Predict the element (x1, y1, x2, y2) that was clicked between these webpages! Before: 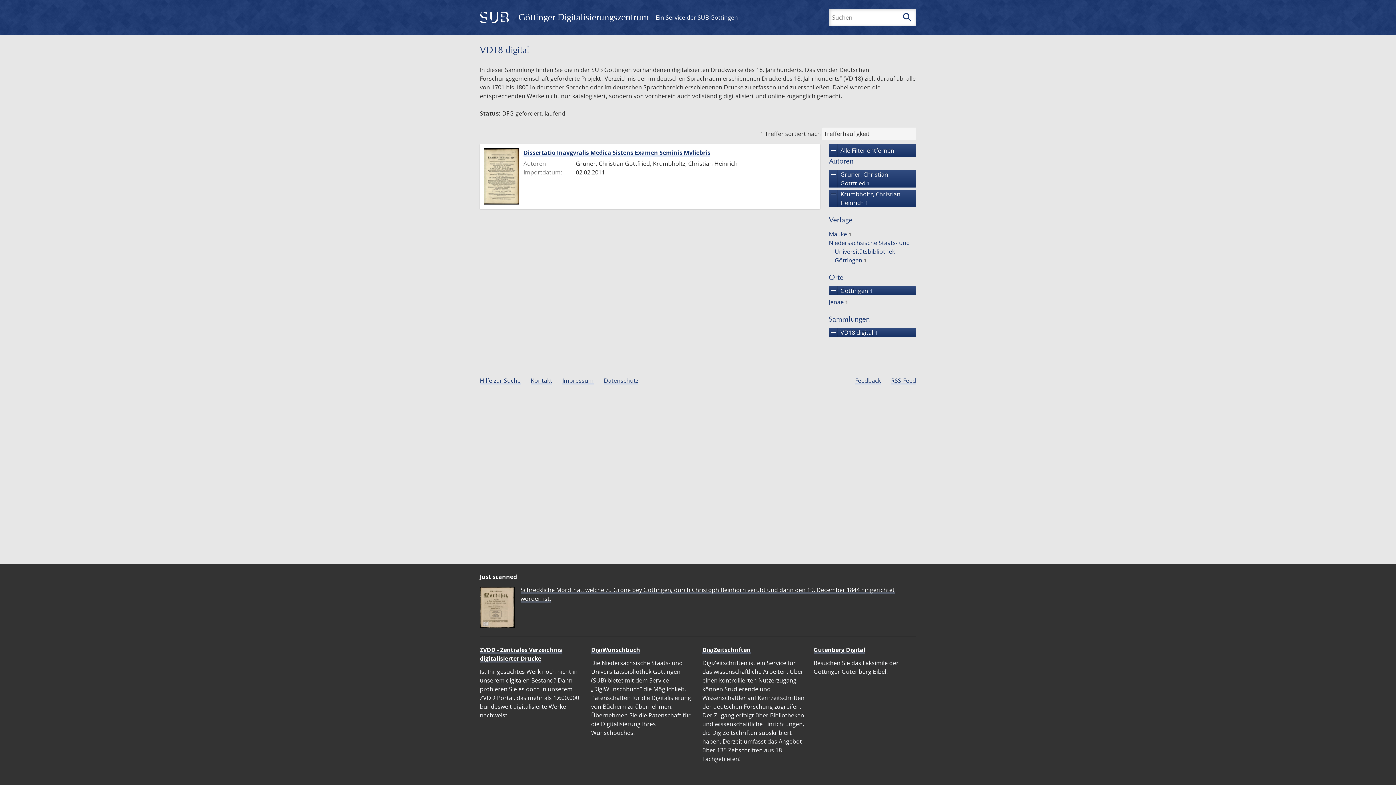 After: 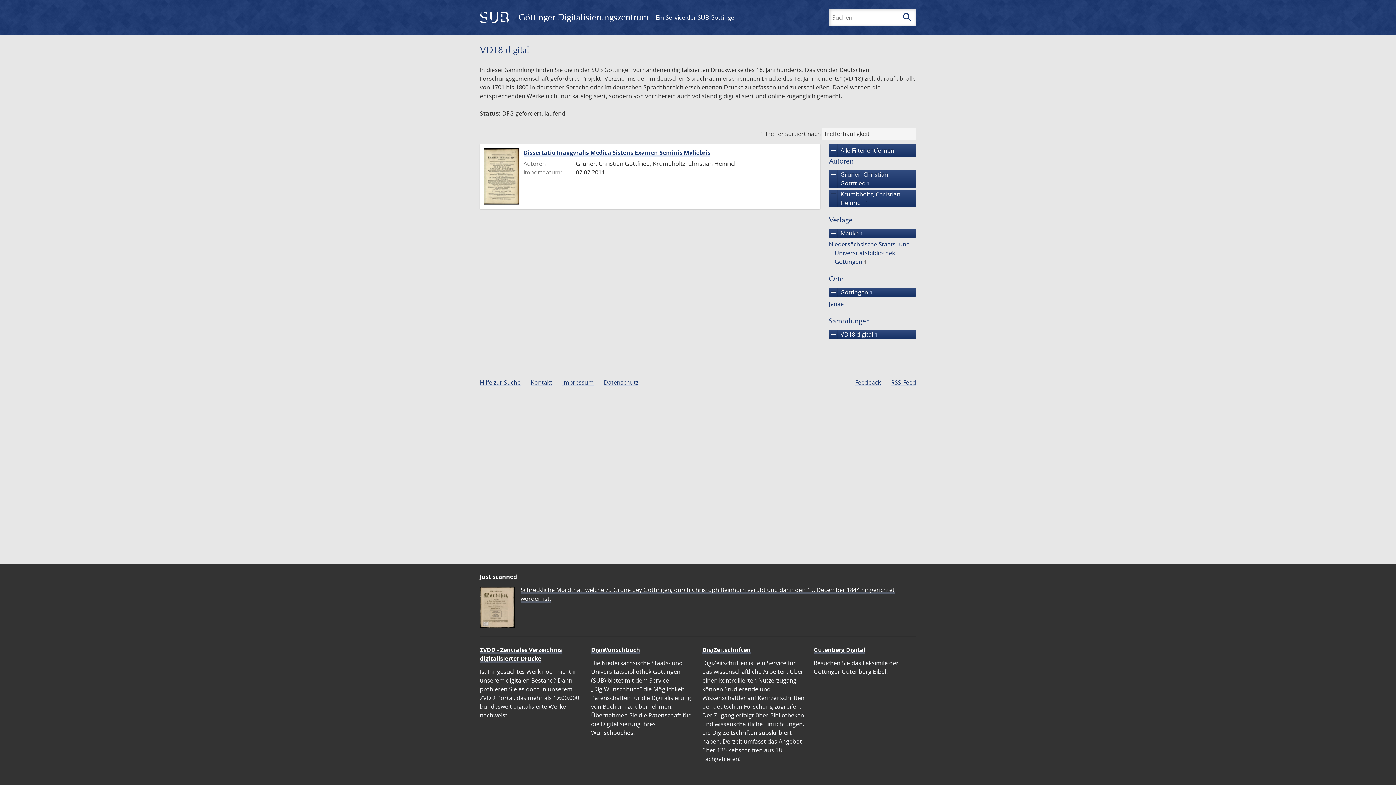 Action: label: Mauke 1 bbox: (827, 229, 852, 238)